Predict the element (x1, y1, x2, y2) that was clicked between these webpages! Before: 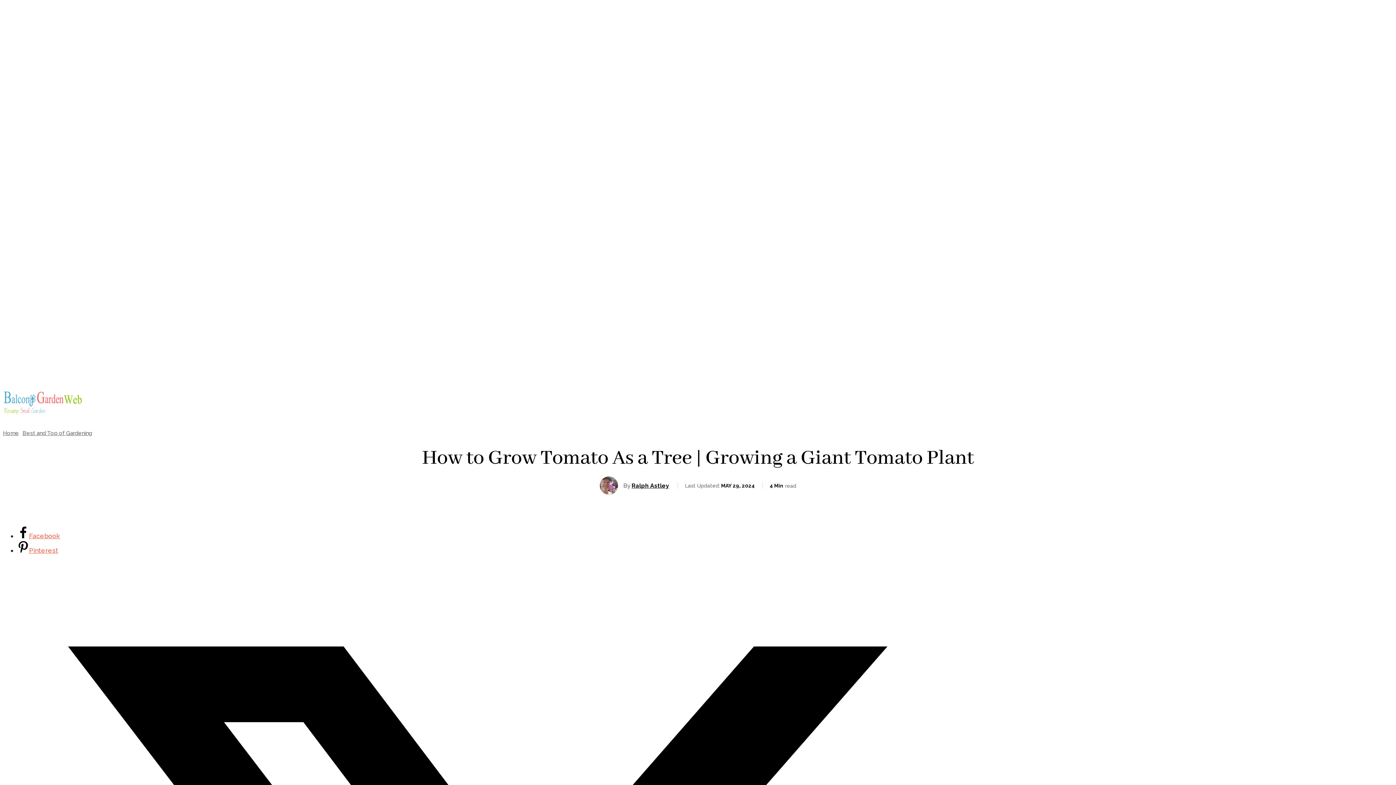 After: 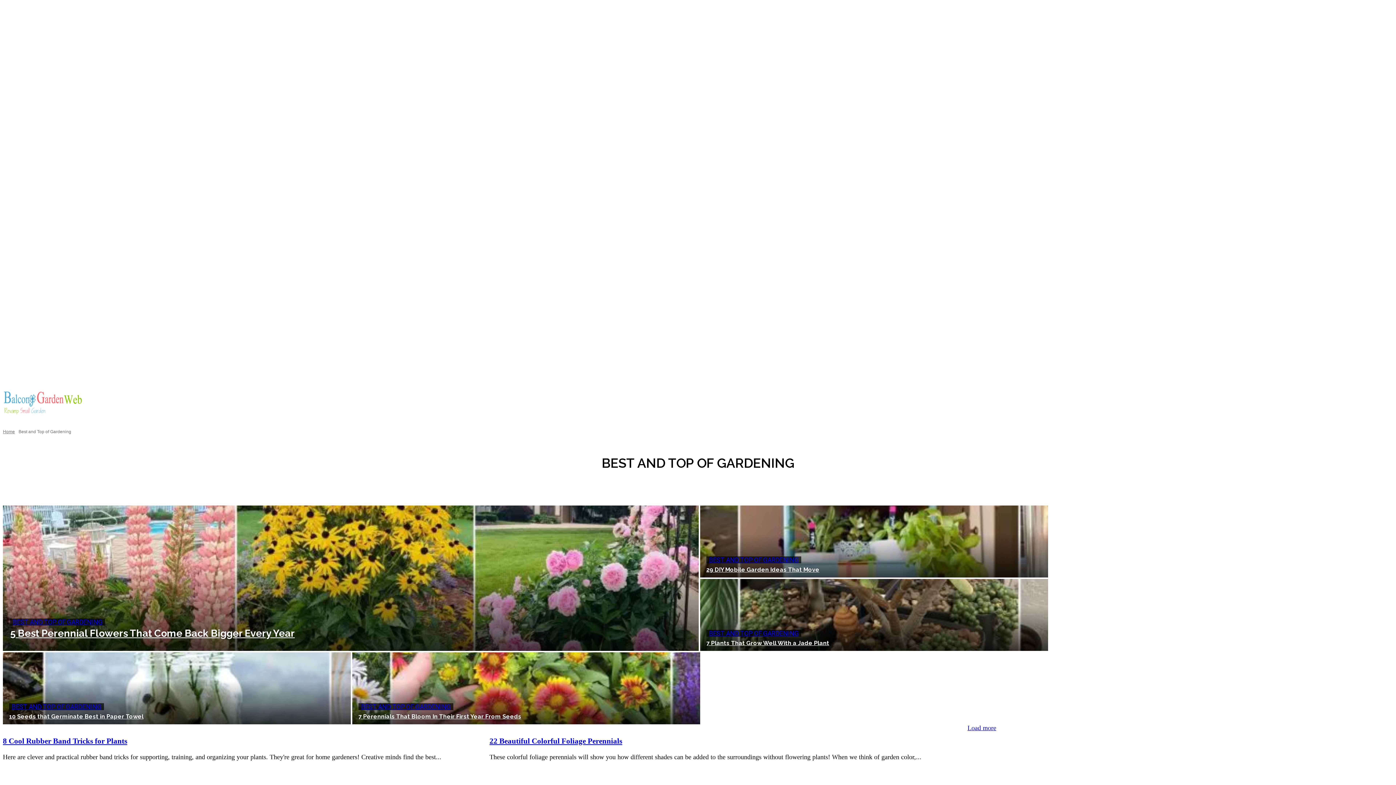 Action: bbox: (344, 395, 422, 407) label: BEST AND TOP OF GARDENING